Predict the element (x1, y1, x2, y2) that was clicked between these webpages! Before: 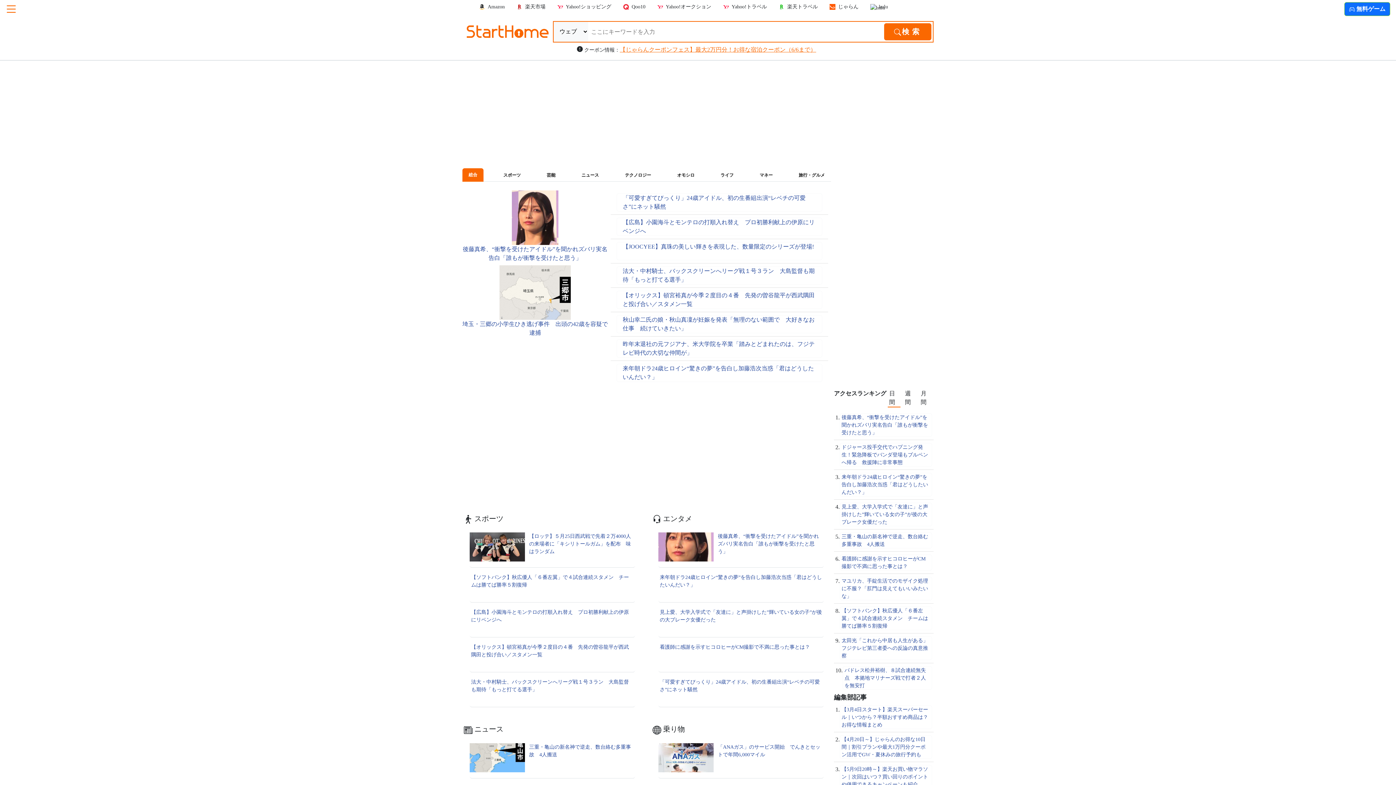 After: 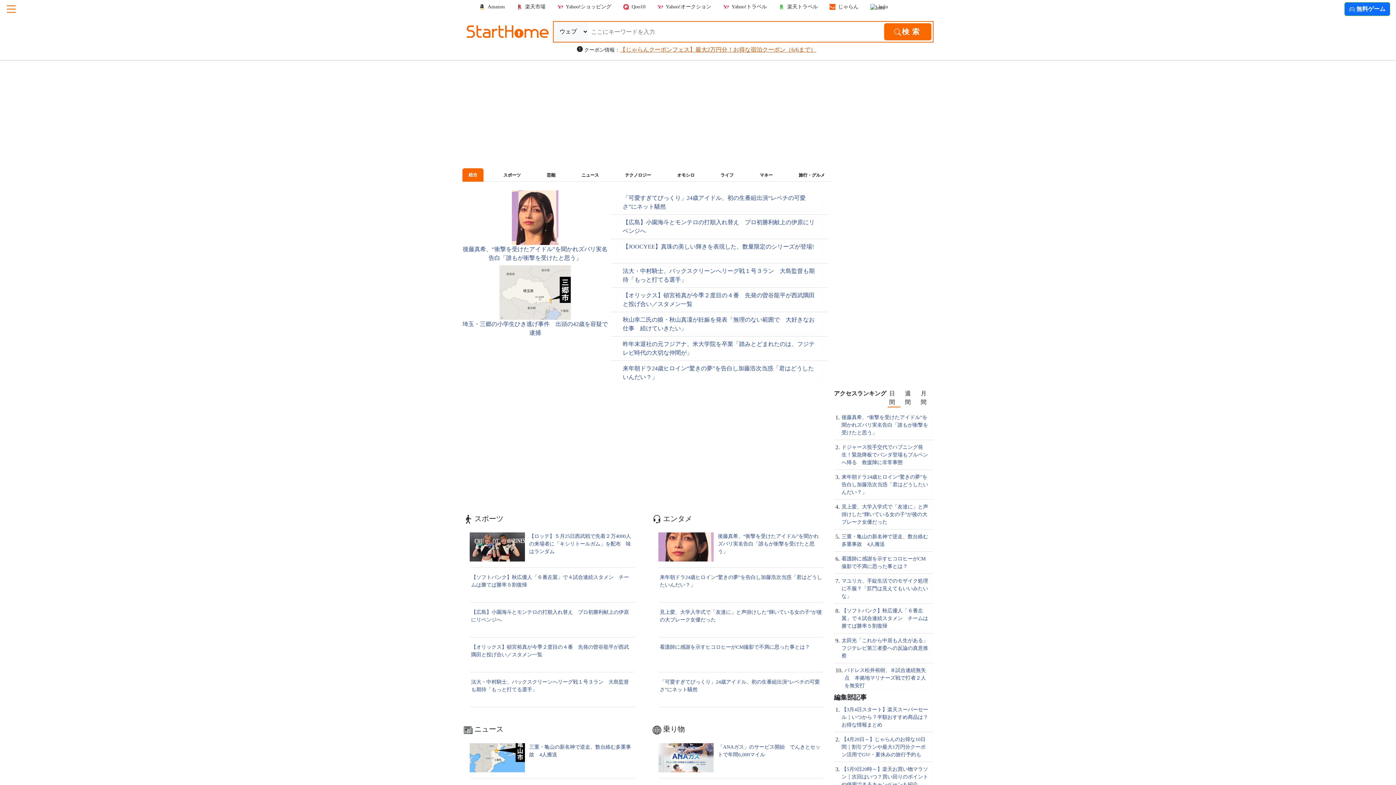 Action: label: 【じゃらんクーポンフェス】最大2万円分！お得な宿泊クーポン（6/6まで） bbox: (620, 46, 816, 52)